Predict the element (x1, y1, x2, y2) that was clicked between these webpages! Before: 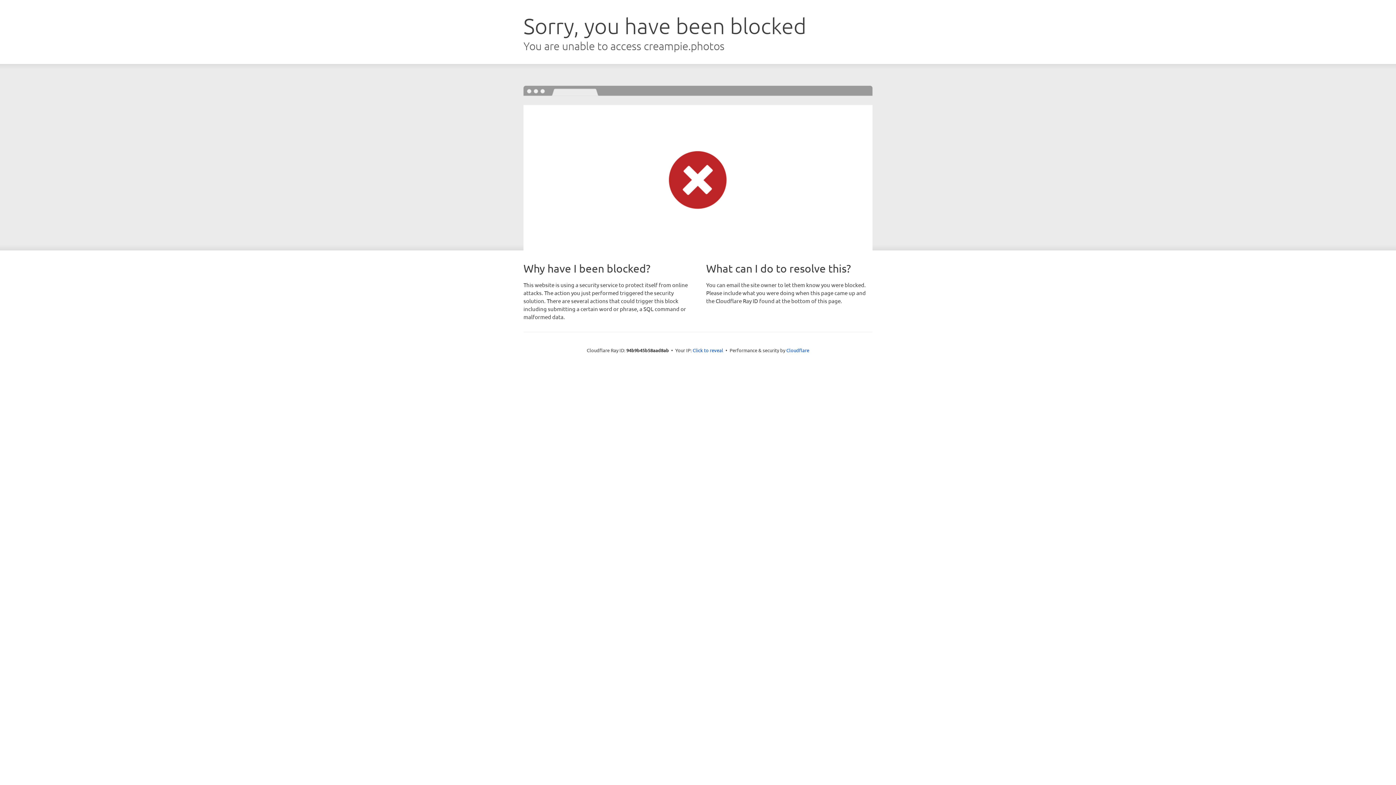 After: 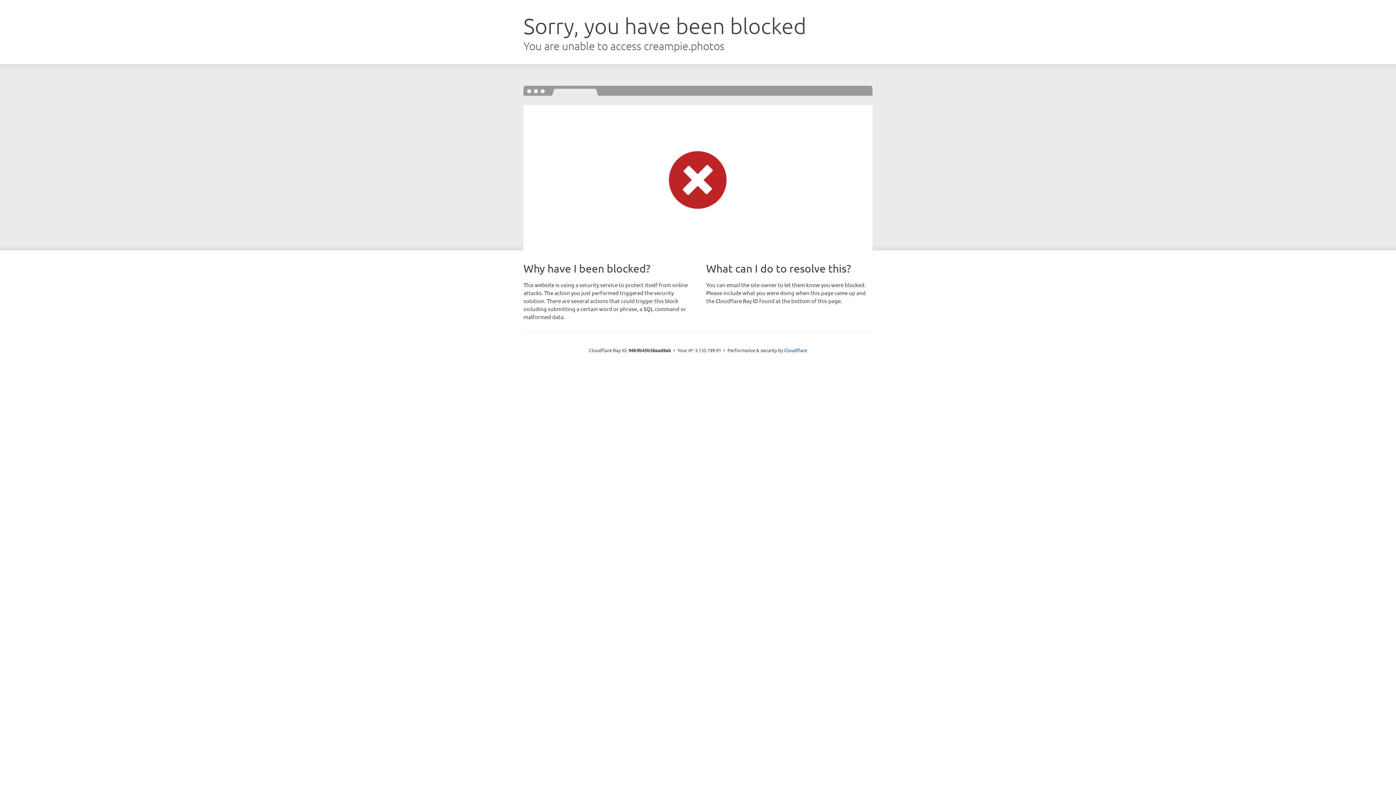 Action: bbox: (692, 346, 723, 353) label: Click to reveal